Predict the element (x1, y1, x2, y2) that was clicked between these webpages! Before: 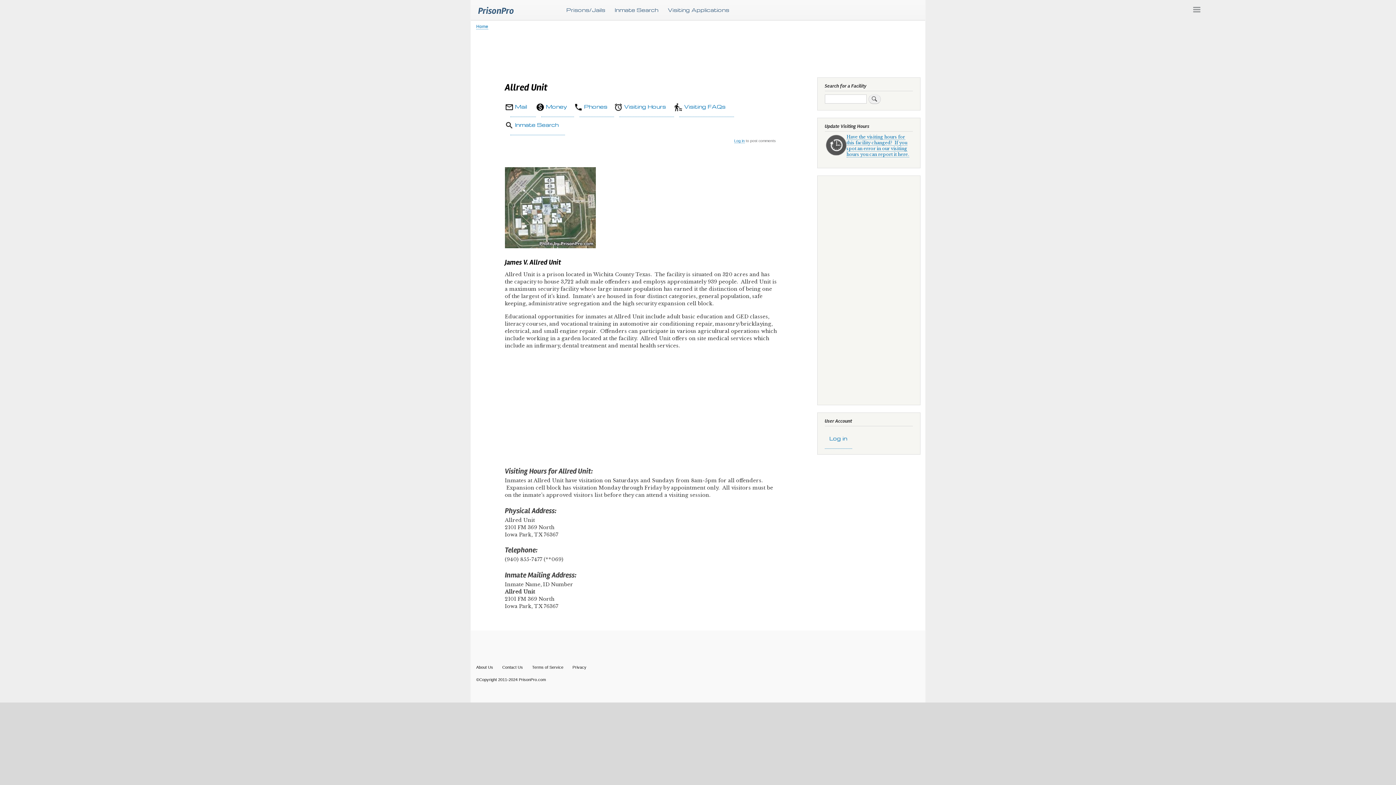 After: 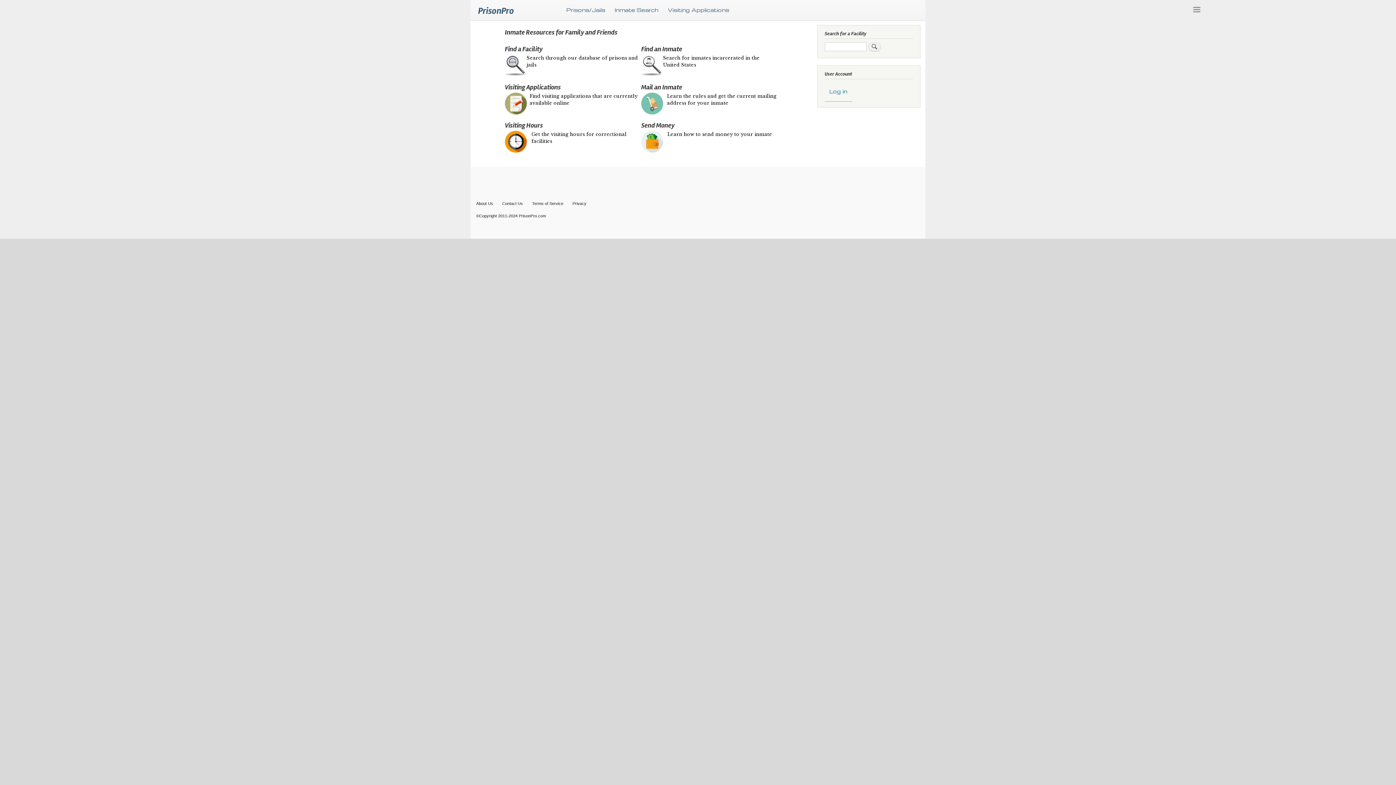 Action: bbox: (476, 24, 488, 29) label: Home